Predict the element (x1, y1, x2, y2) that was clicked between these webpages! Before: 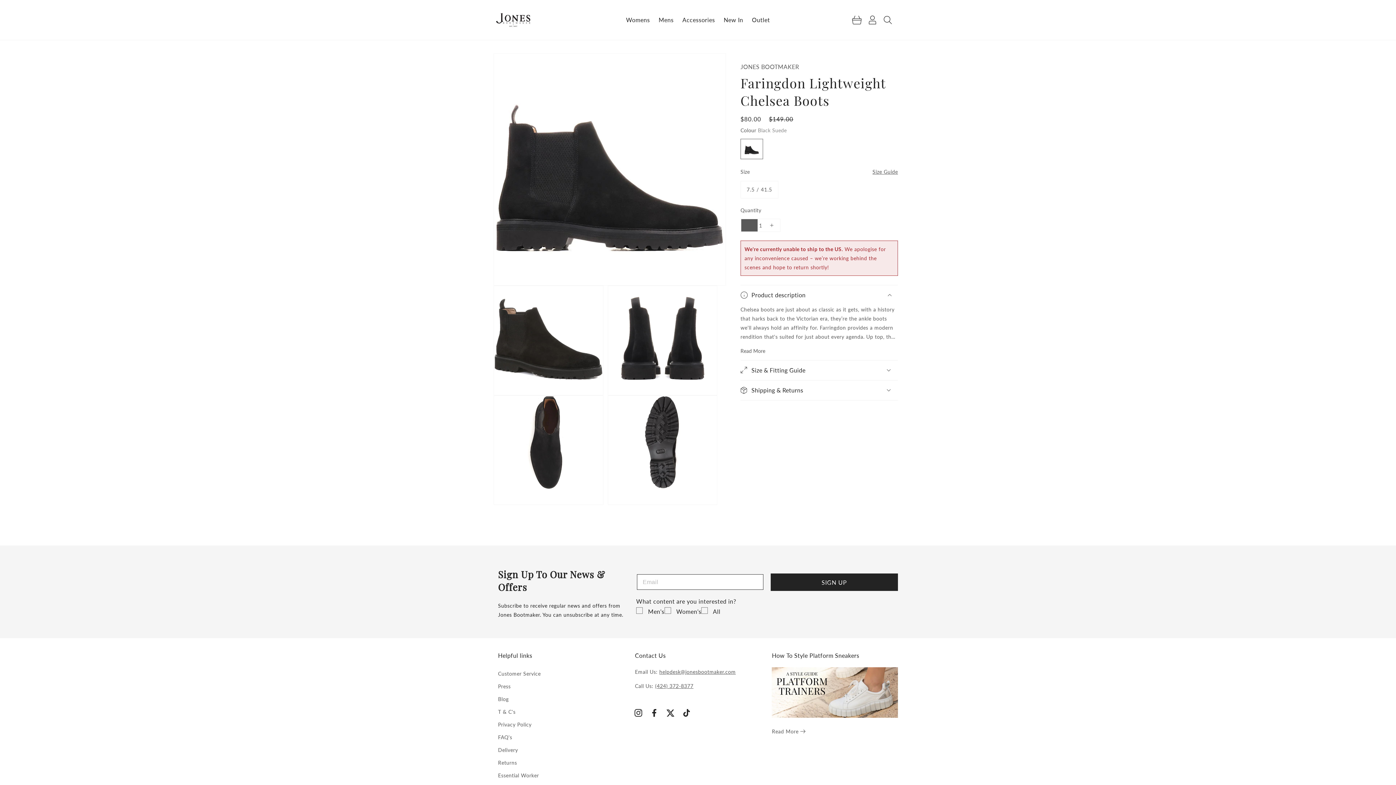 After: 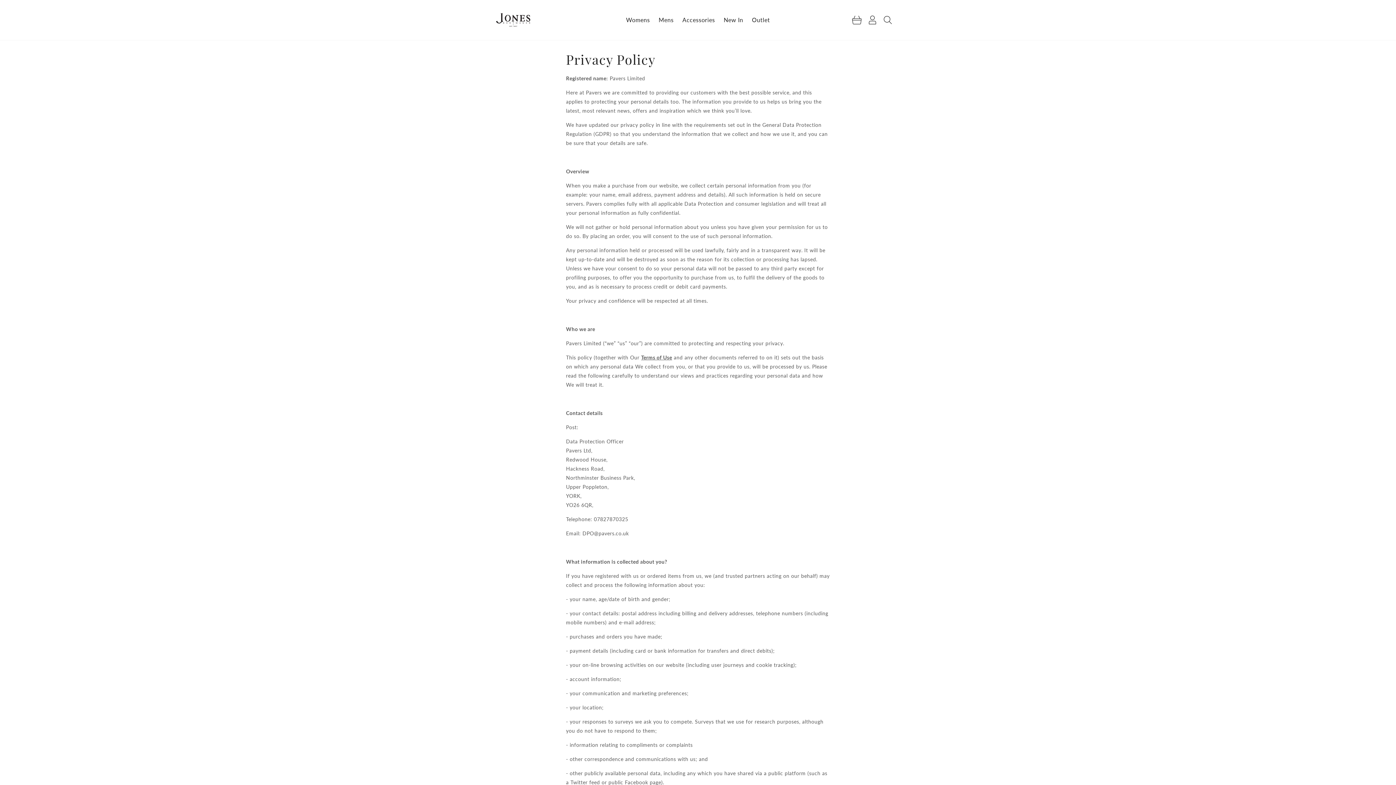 Action: label: Privacy Policy bbox: (498, 718, 531, 731)